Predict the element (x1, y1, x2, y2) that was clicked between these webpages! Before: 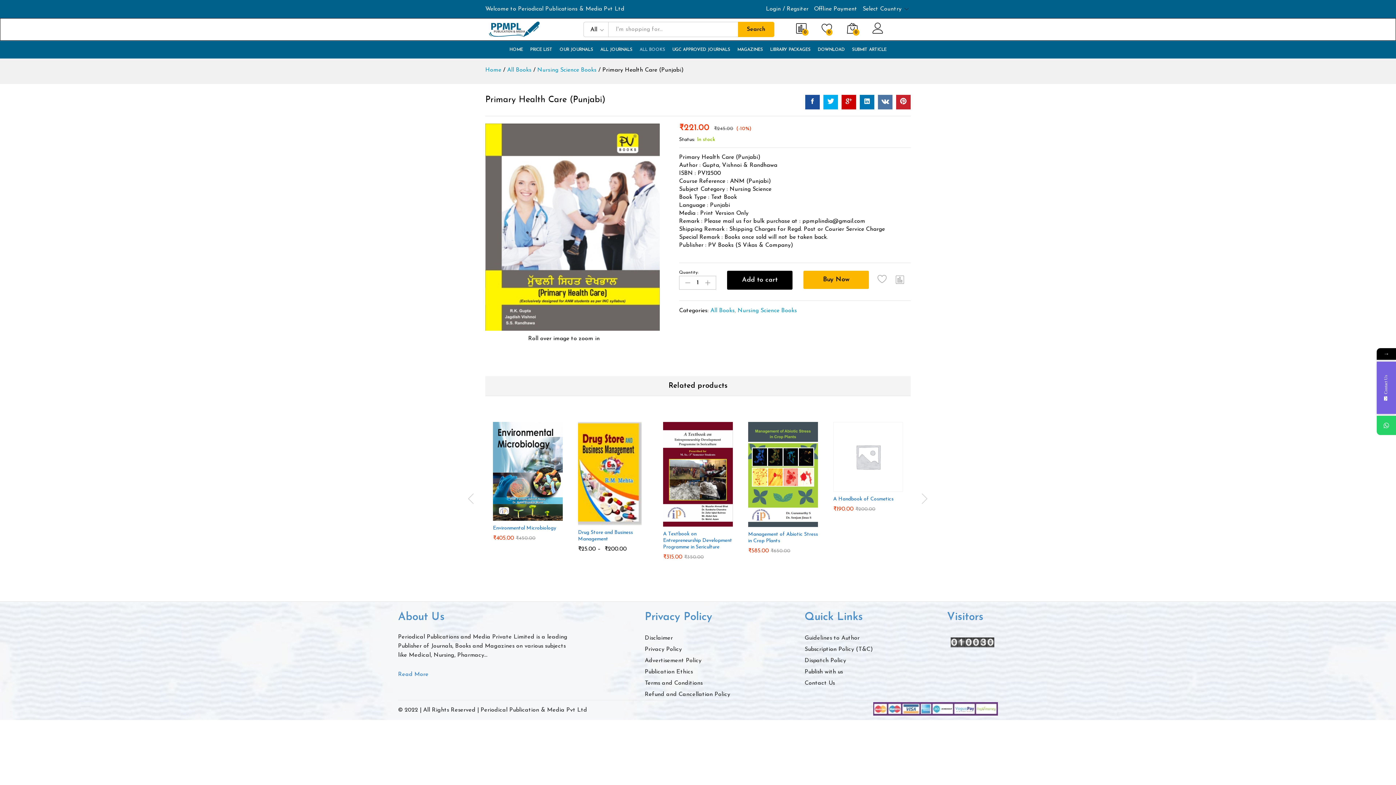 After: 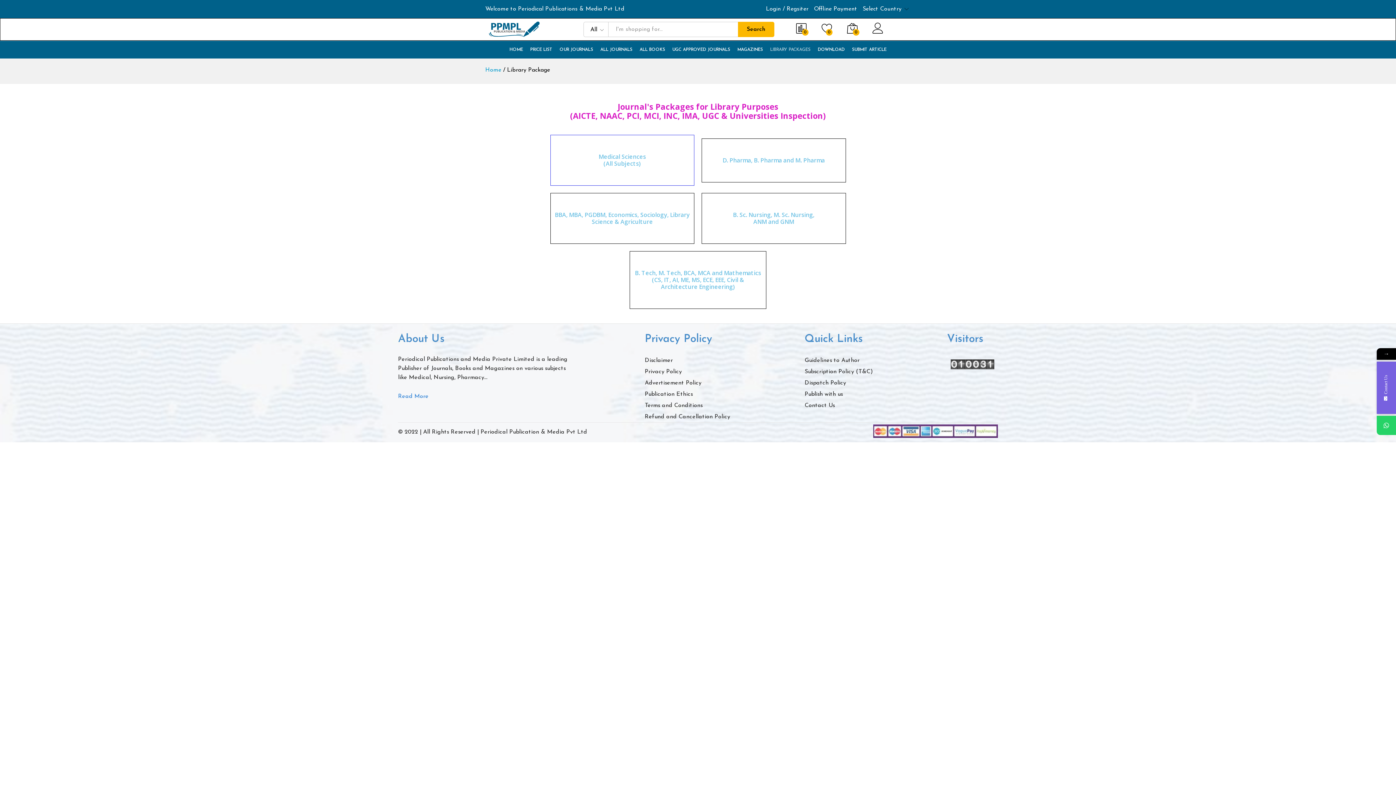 Action: label: LIBRARY PACKAGES bbox: (770, 47, 810, 52)